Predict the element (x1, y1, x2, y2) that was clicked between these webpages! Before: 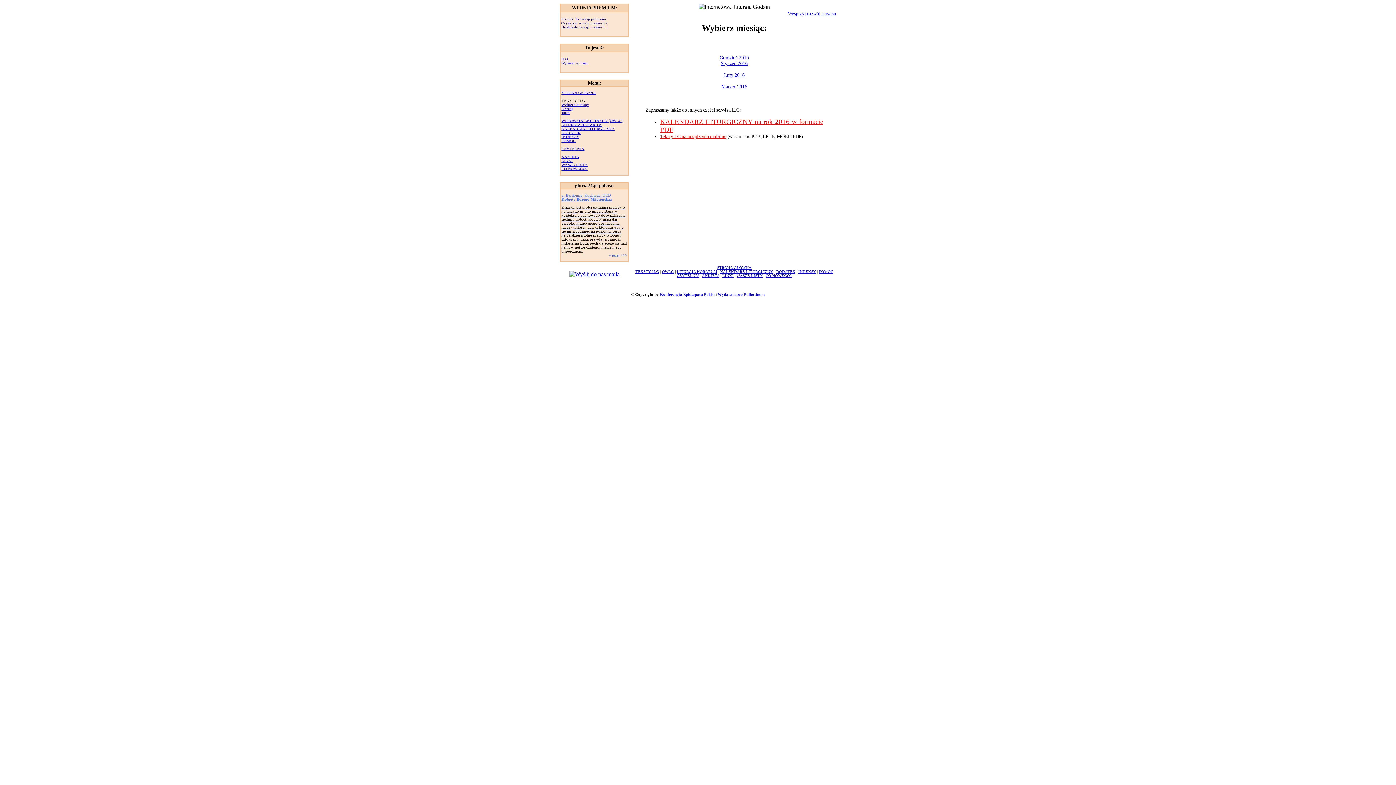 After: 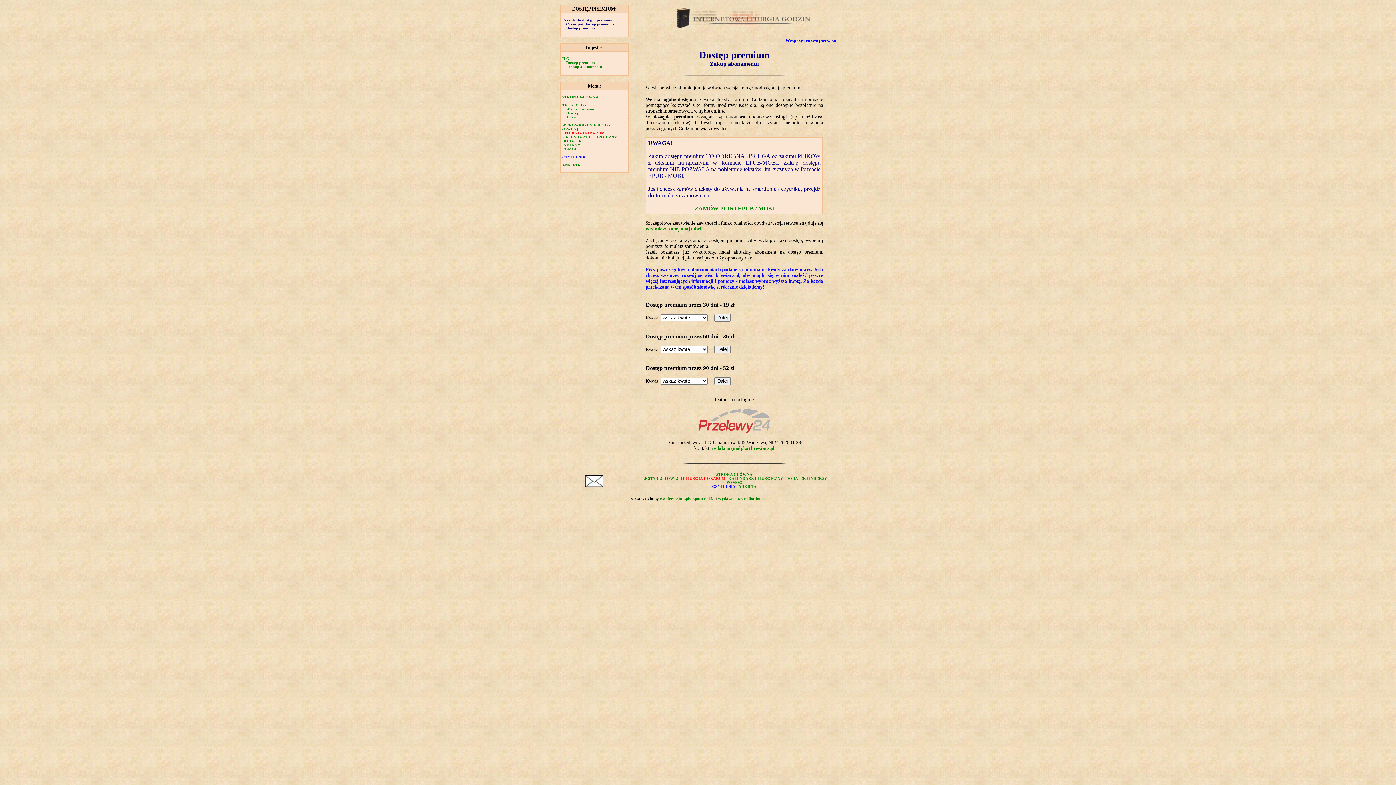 Action: label: Dostęp do wersji premium bbox: (561, 25, 605, 29)